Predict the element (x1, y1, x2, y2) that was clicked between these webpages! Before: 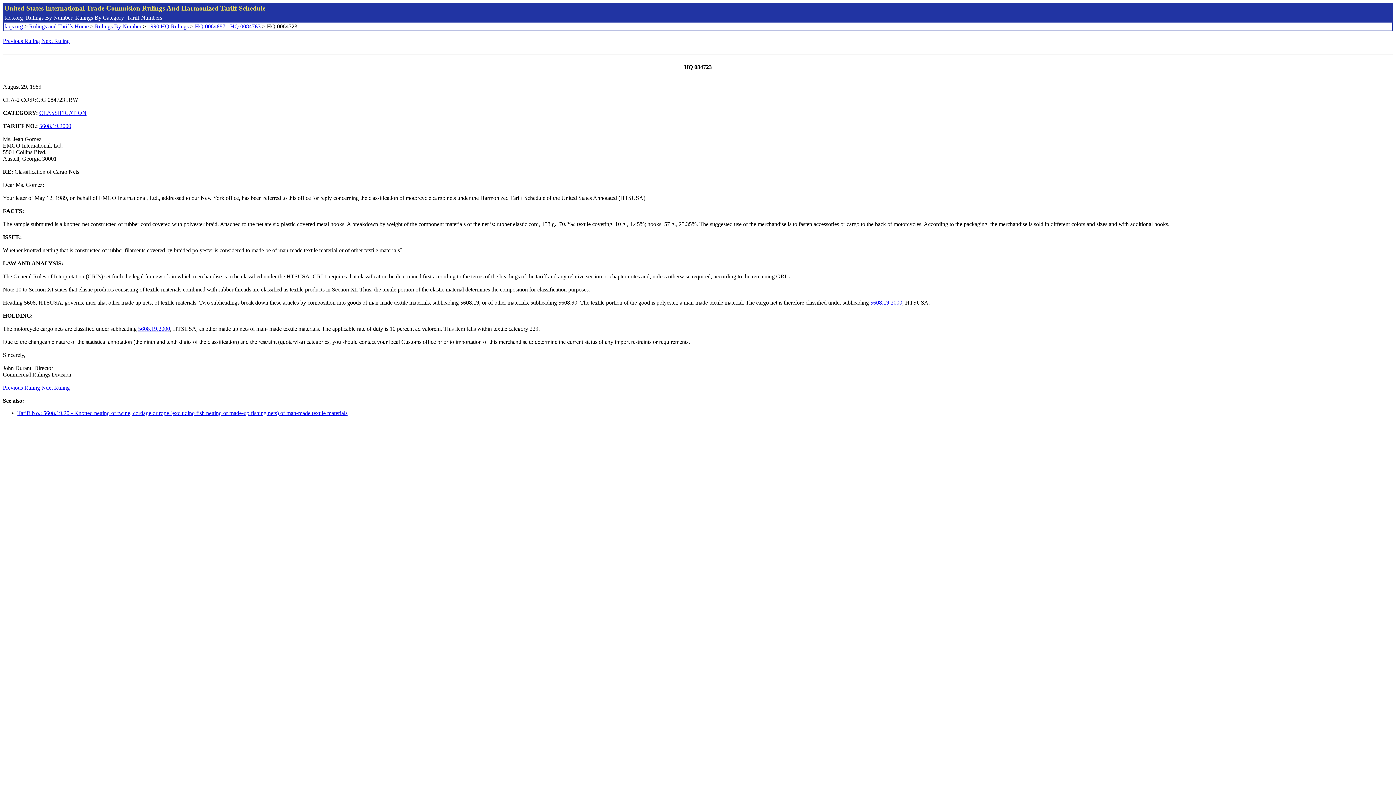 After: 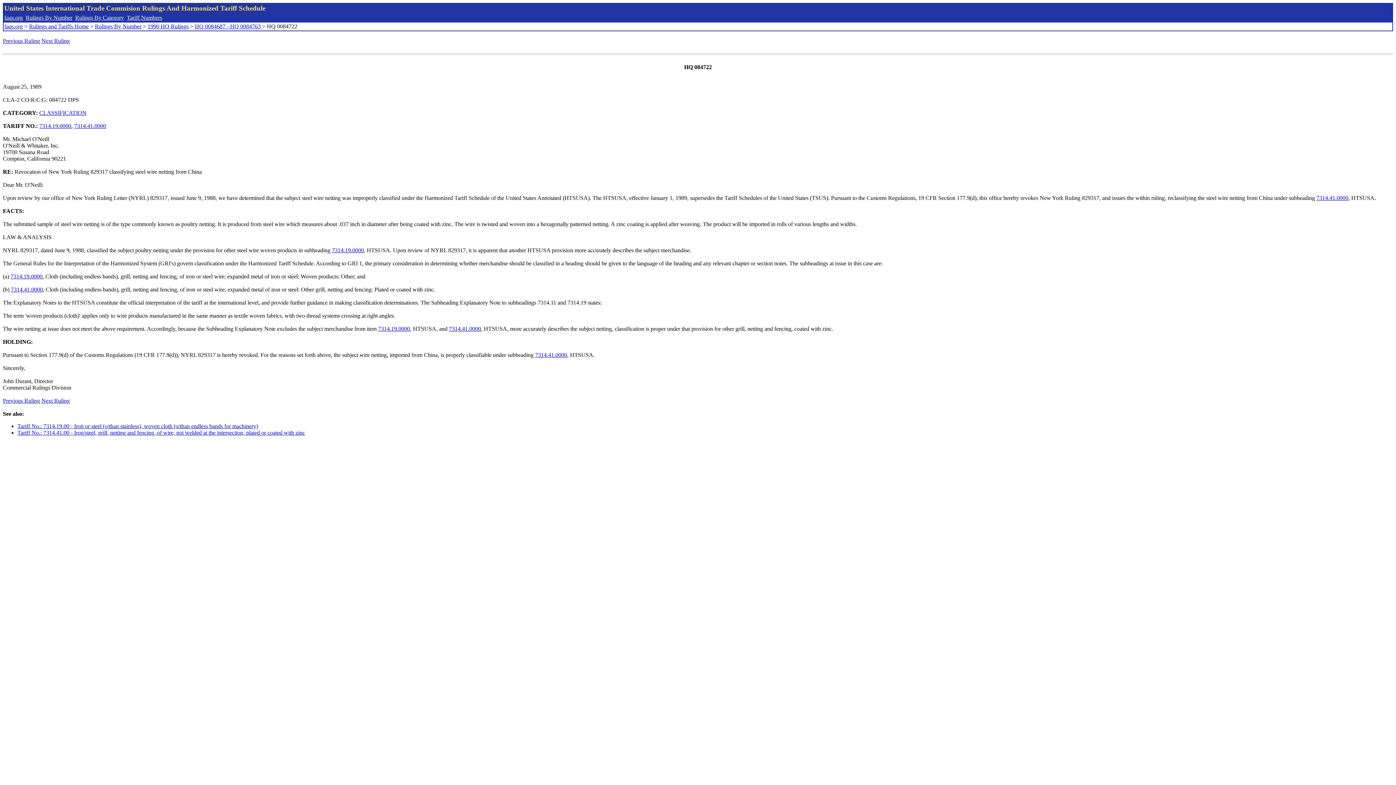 Action: bbox: (2, 37, 40, 44) label: Previous Ruling